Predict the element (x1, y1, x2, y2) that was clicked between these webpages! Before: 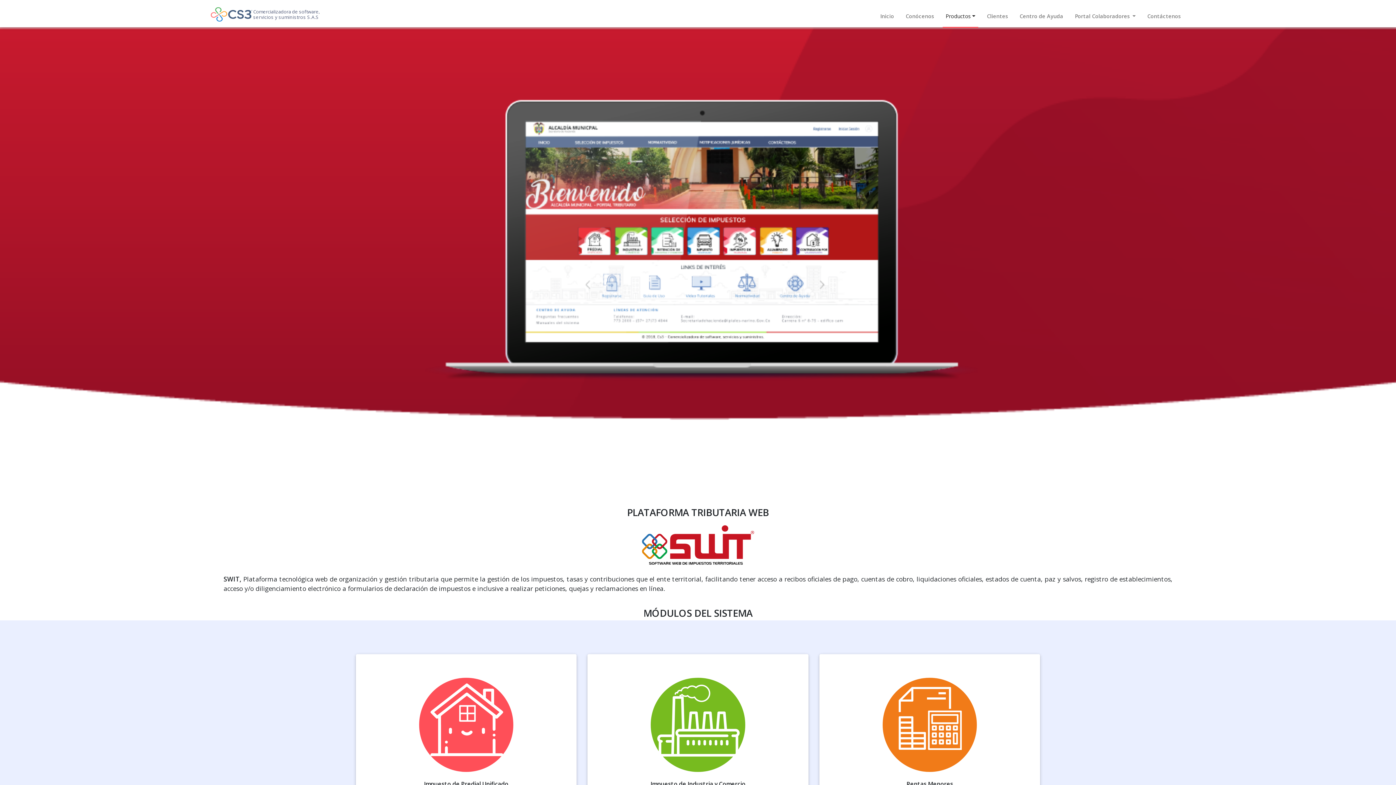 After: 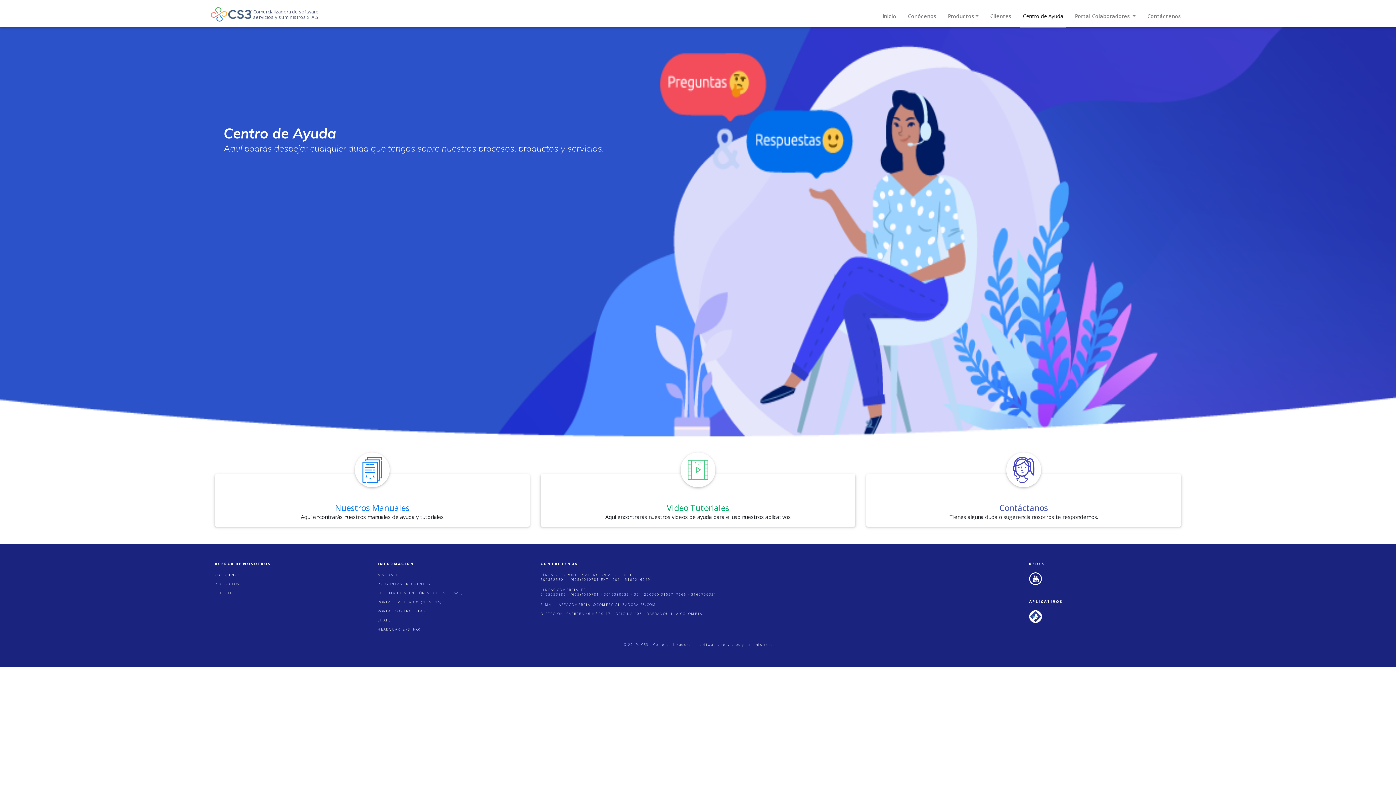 Action: label: Centro de Ayuda bbox: (1016, 9, 1066, 28)